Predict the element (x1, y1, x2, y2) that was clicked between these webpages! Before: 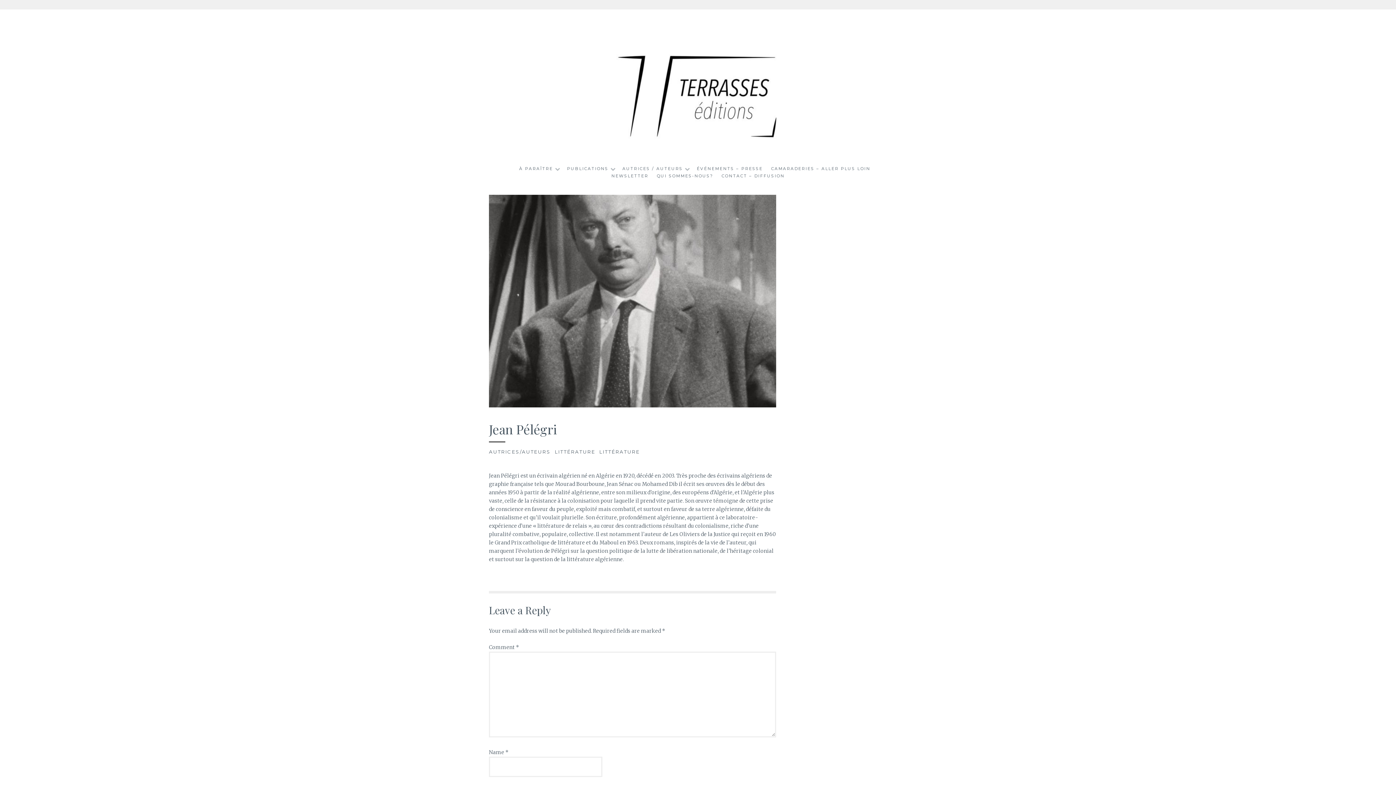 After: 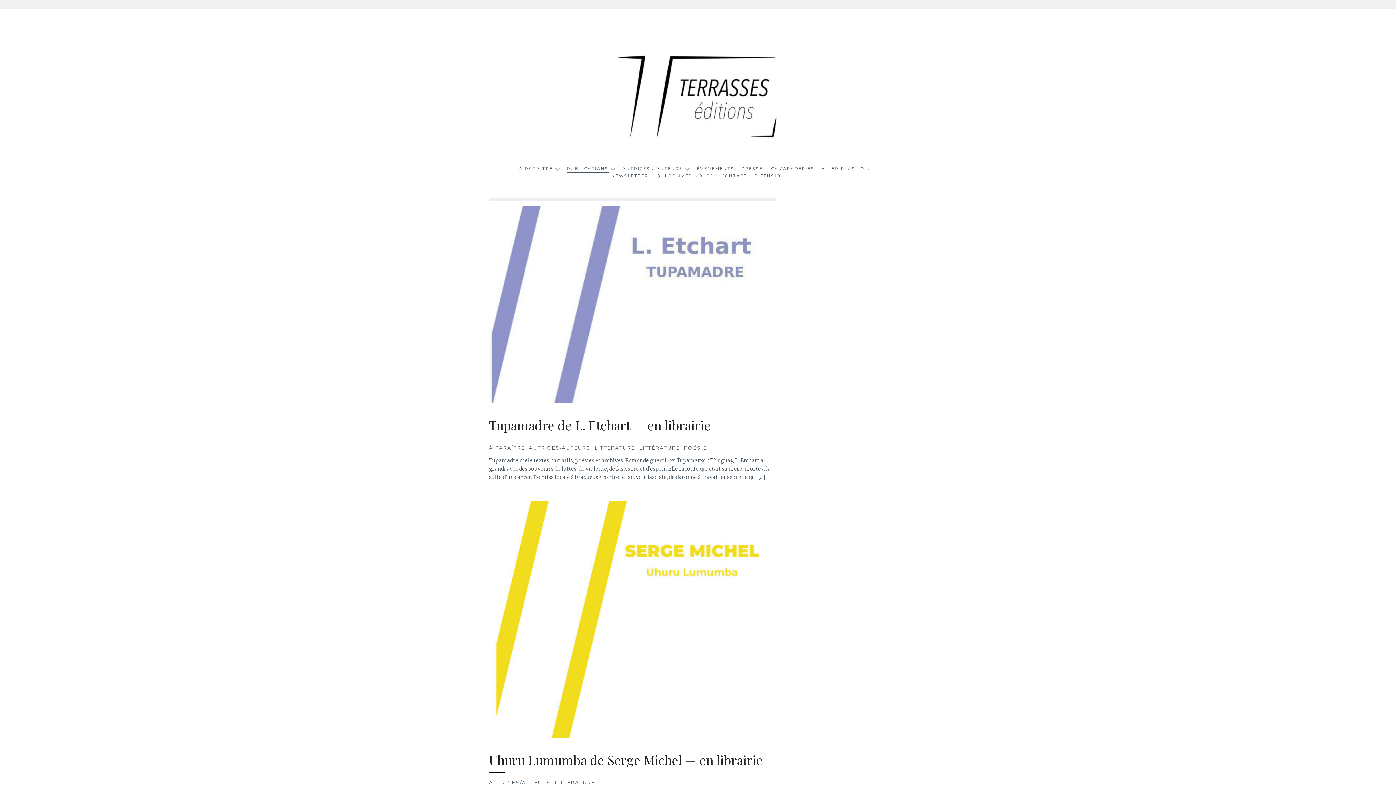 Action: bbox: (567, 165, 608, 172) label: PUBLICATIONS